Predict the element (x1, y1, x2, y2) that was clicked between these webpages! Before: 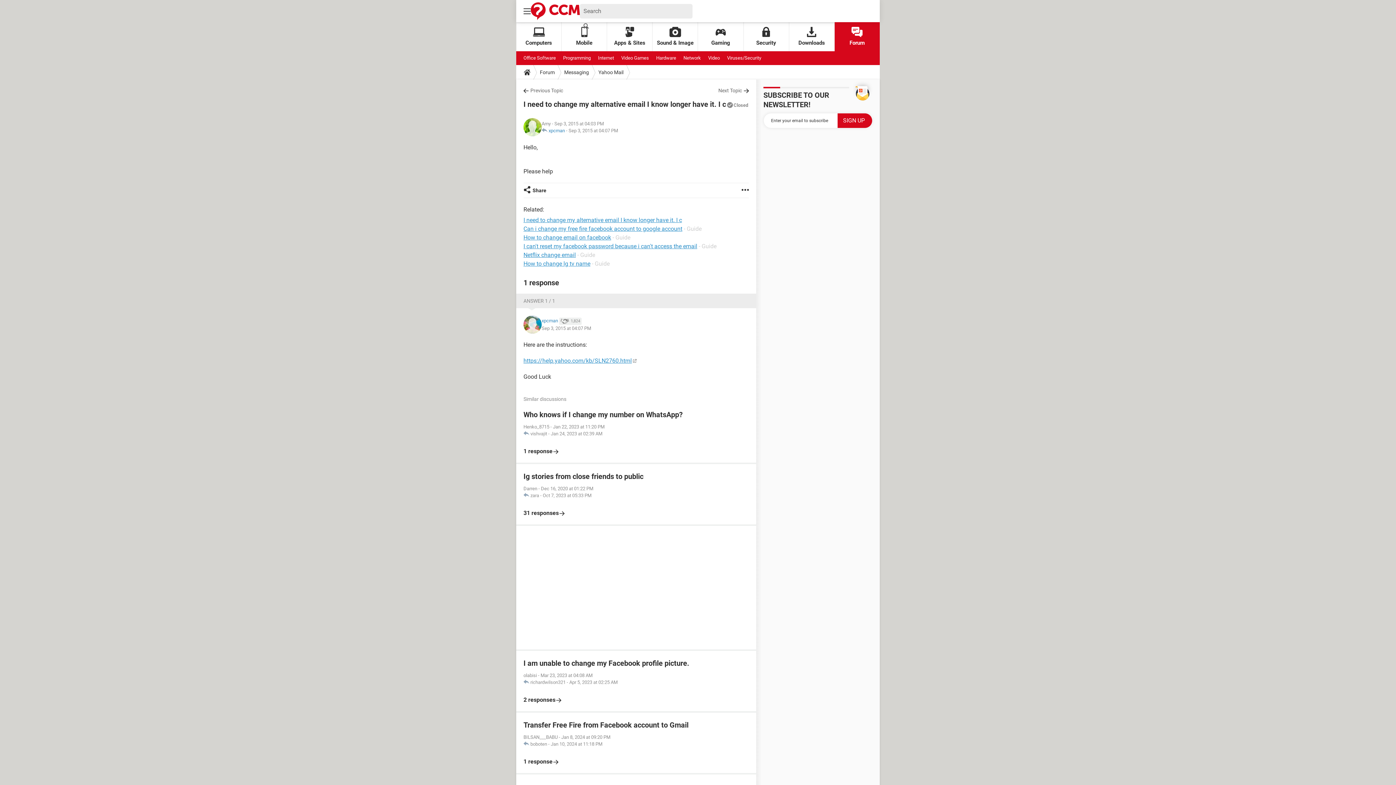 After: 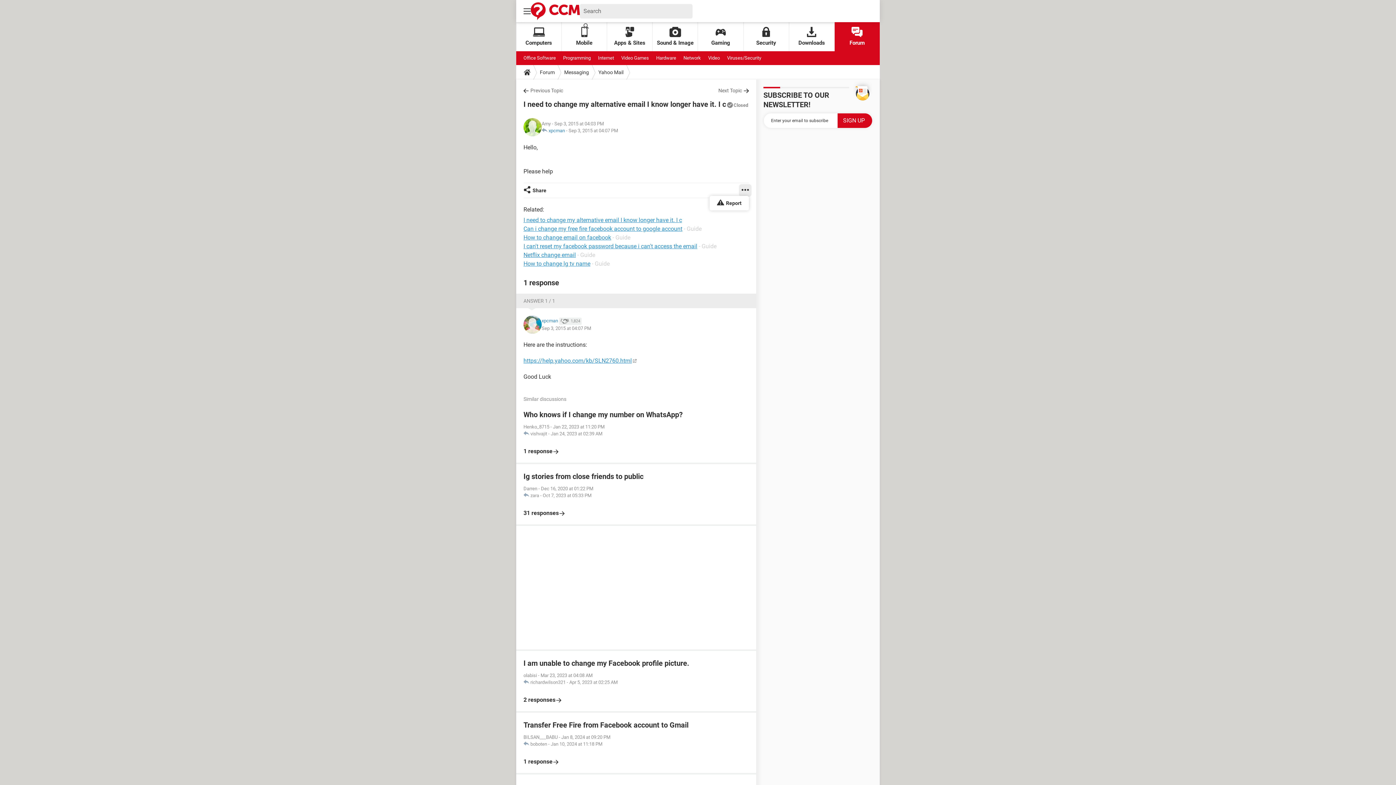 Action: bbox: (741, 183, 749, 197)